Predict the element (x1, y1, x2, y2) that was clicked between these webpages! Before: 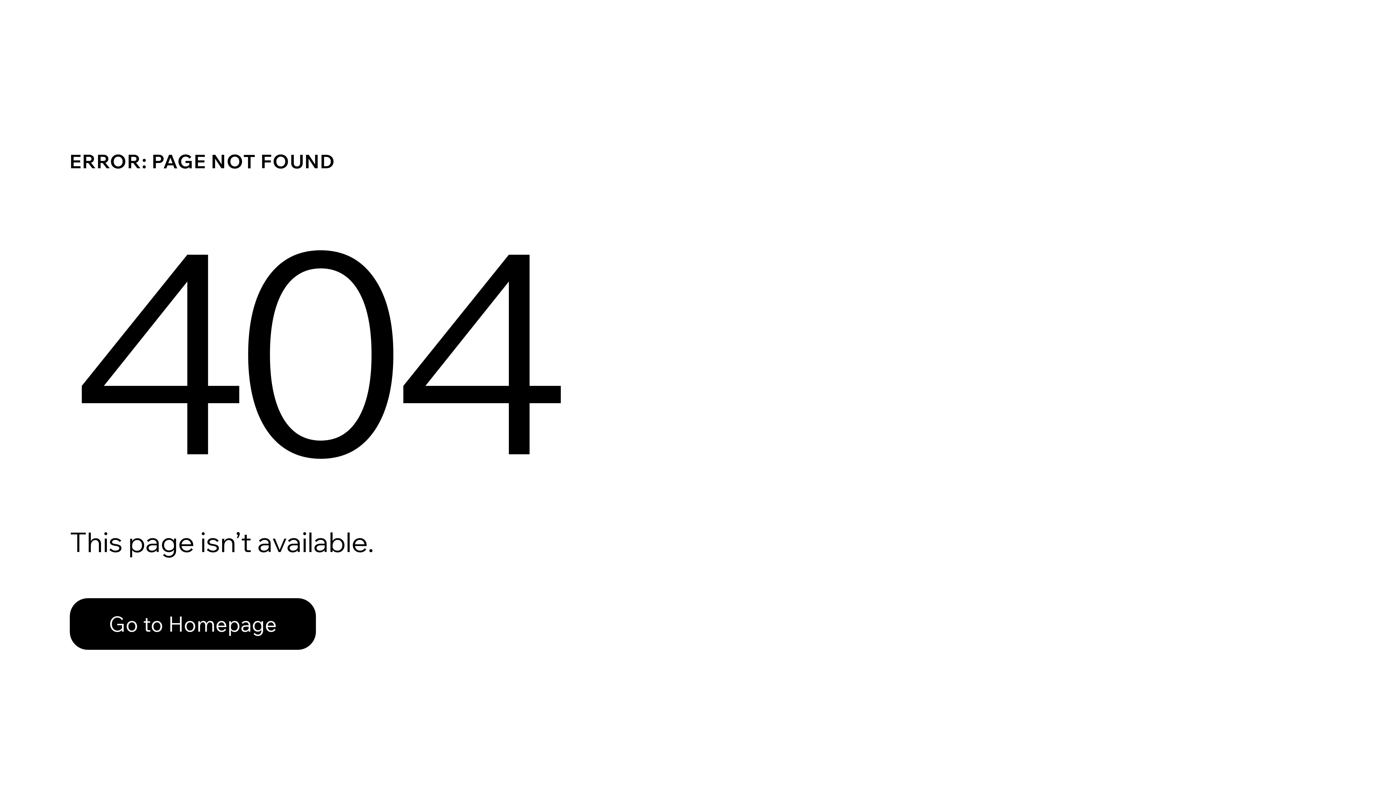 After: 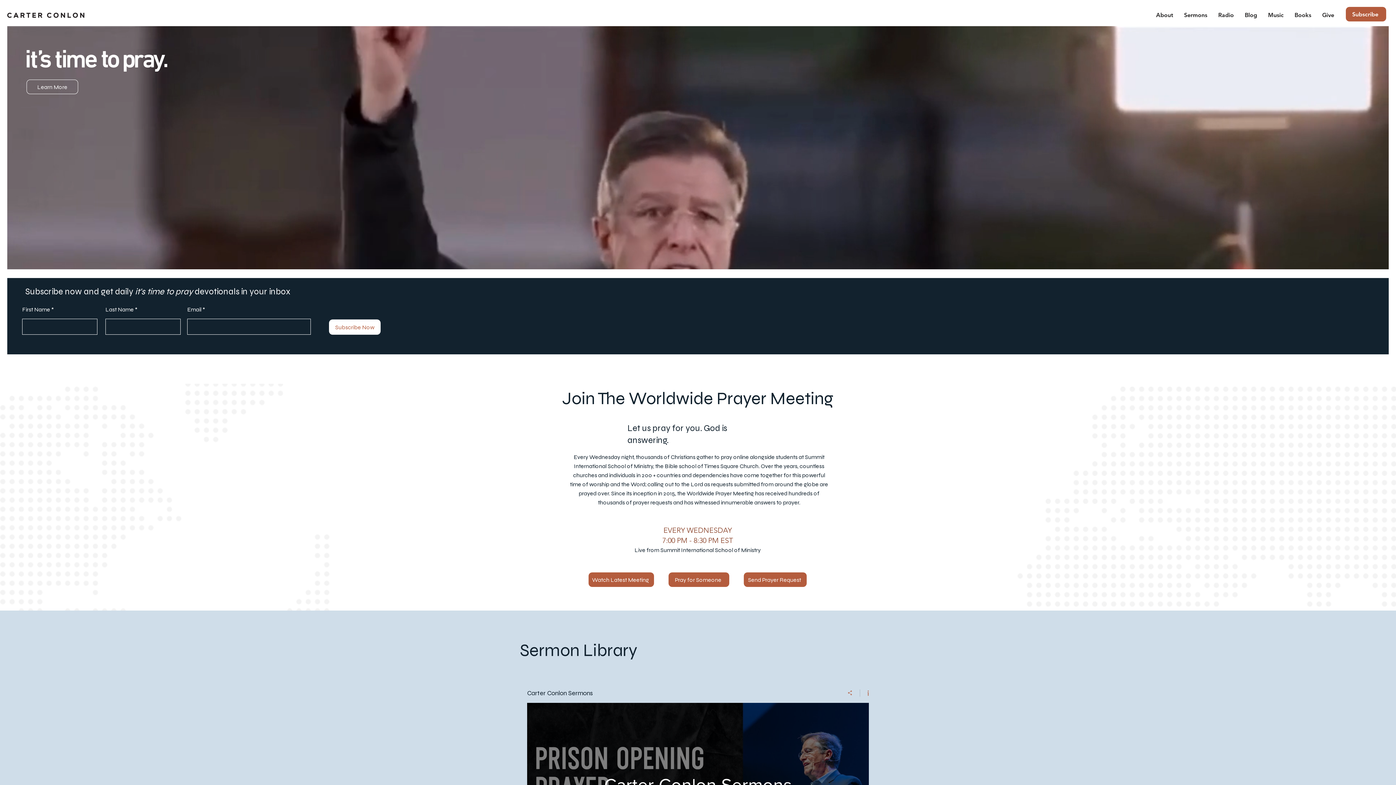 Action: label: Go to Homepage bbox: (69, 582, 768, 659)